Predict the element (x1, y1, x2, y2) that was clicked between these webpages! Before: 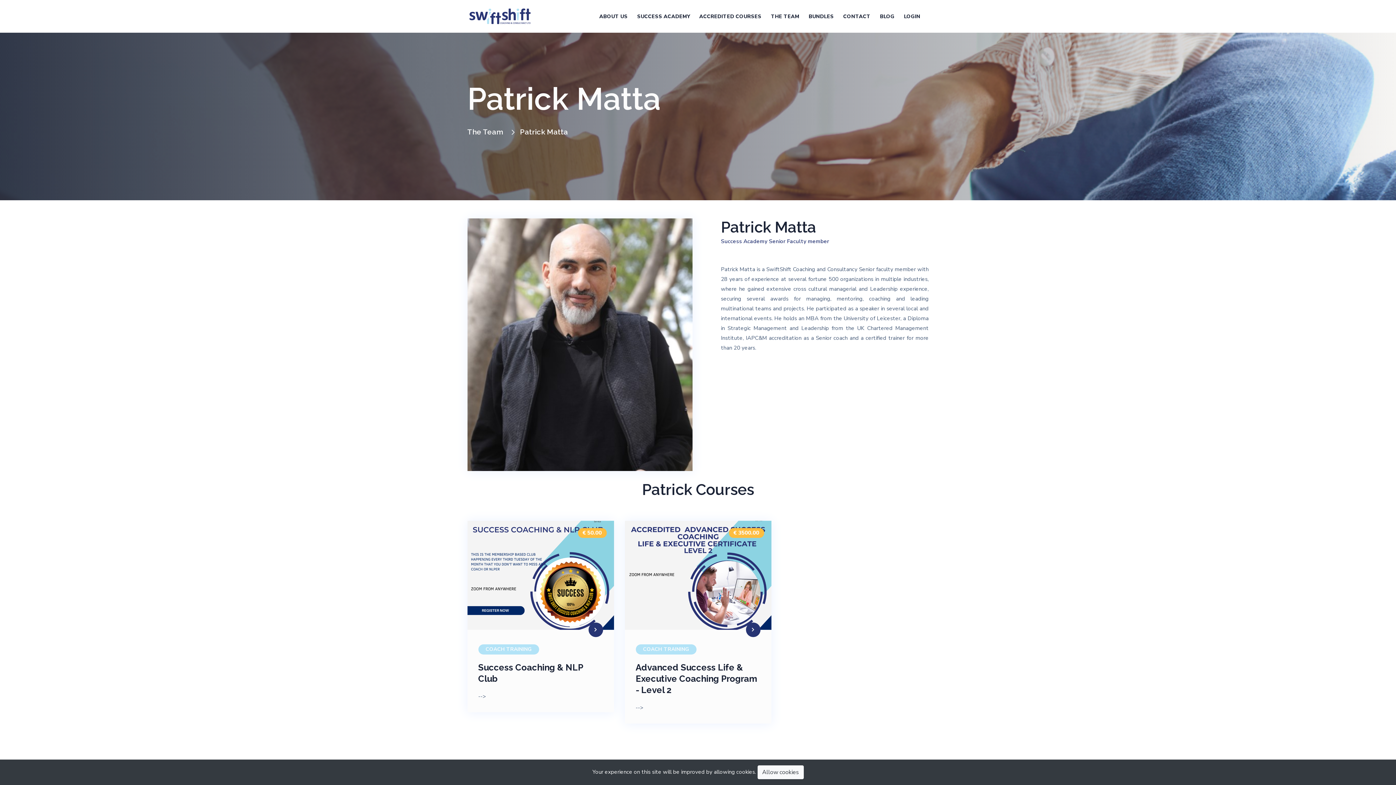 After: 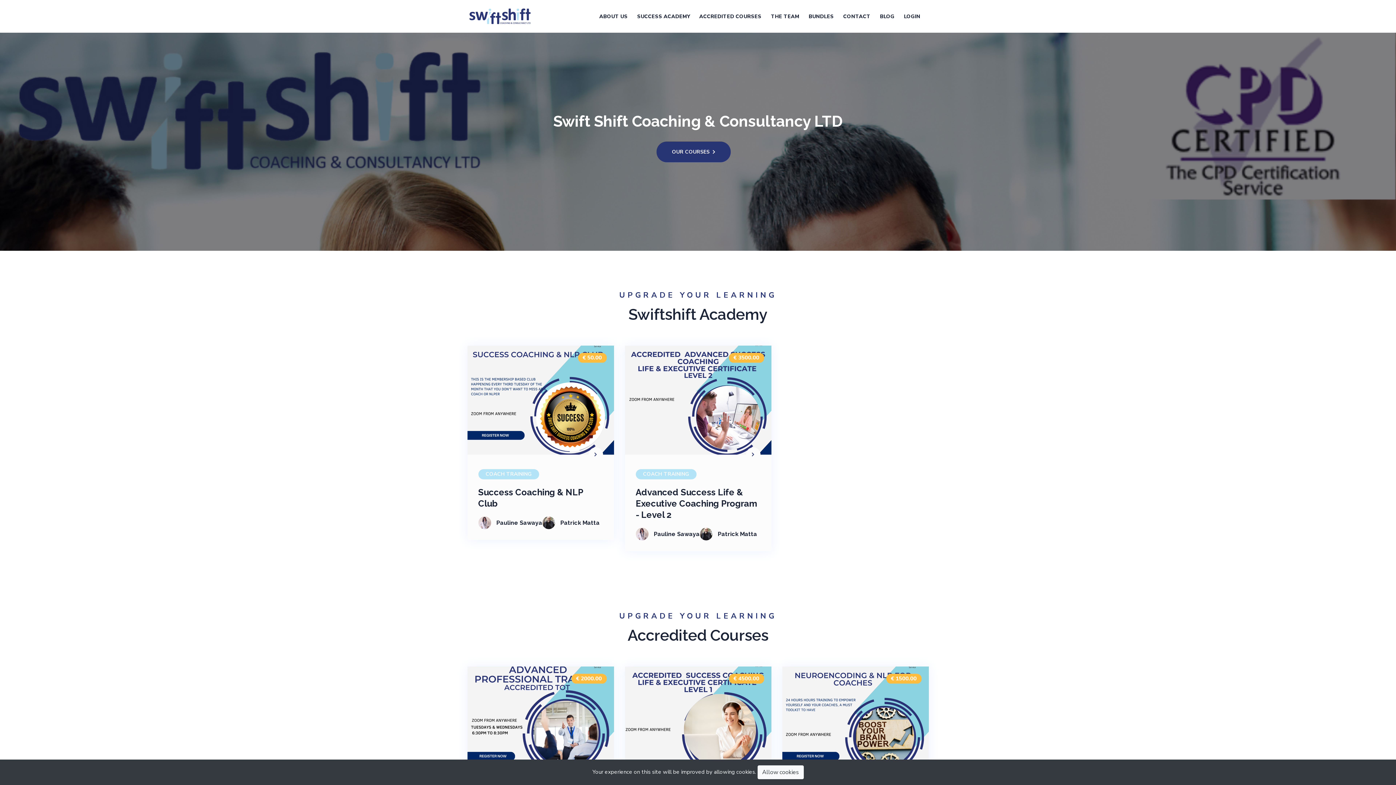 Action: label: The Team bbox: (467, 125, 503, 138)